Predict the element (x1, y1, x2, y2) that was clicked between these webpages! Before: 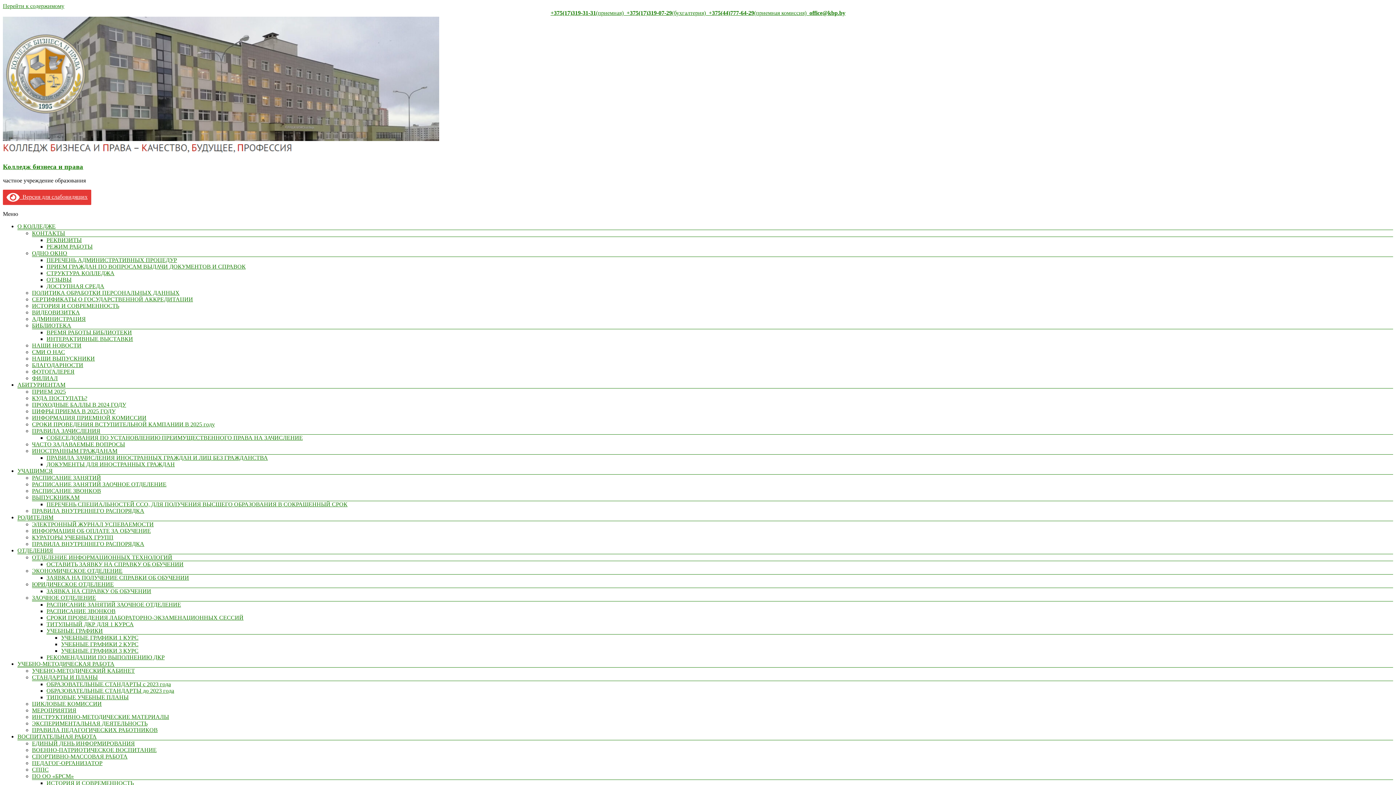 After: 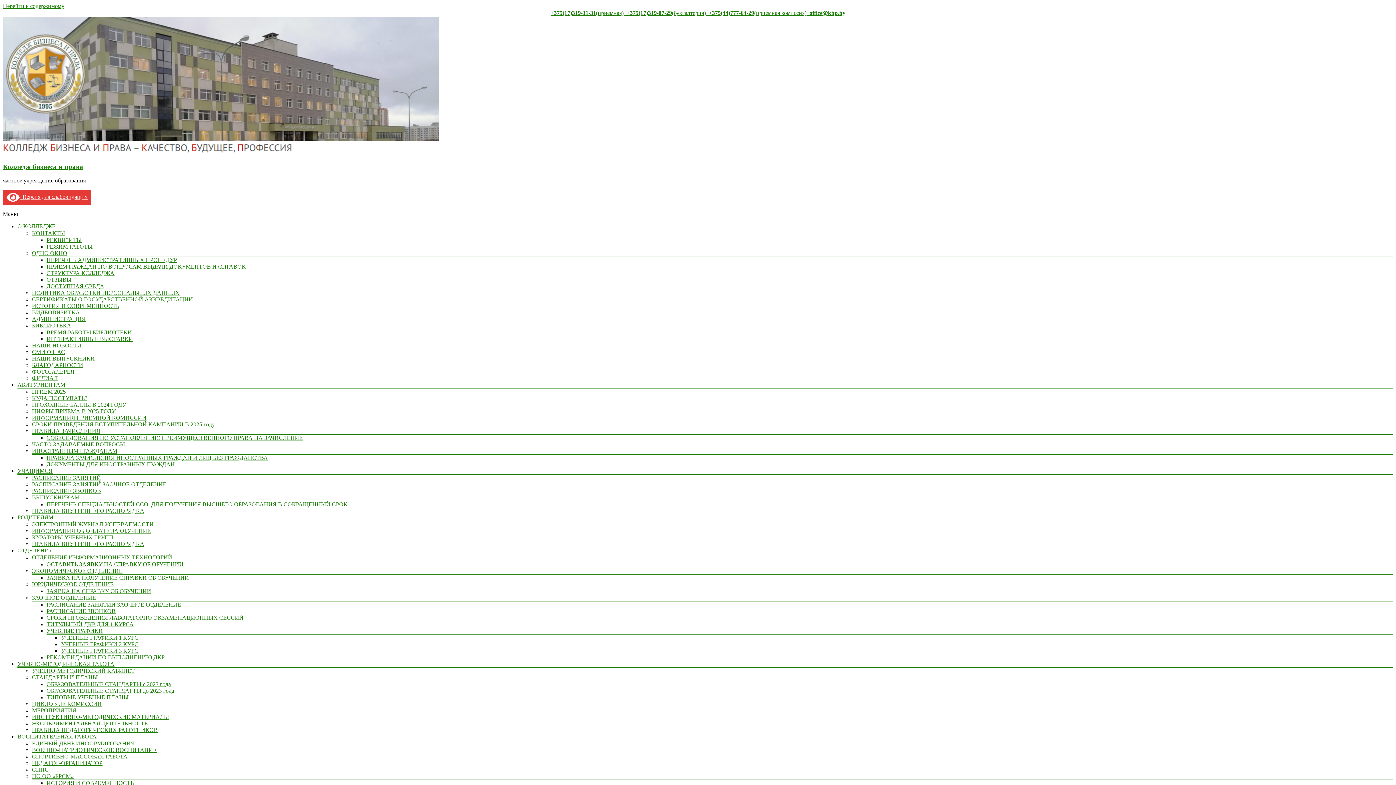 Action: bbox: (46, 329, 132, 335) label: ВРЕМЯ РАБОТЫ БИБЛИОТЕКИ